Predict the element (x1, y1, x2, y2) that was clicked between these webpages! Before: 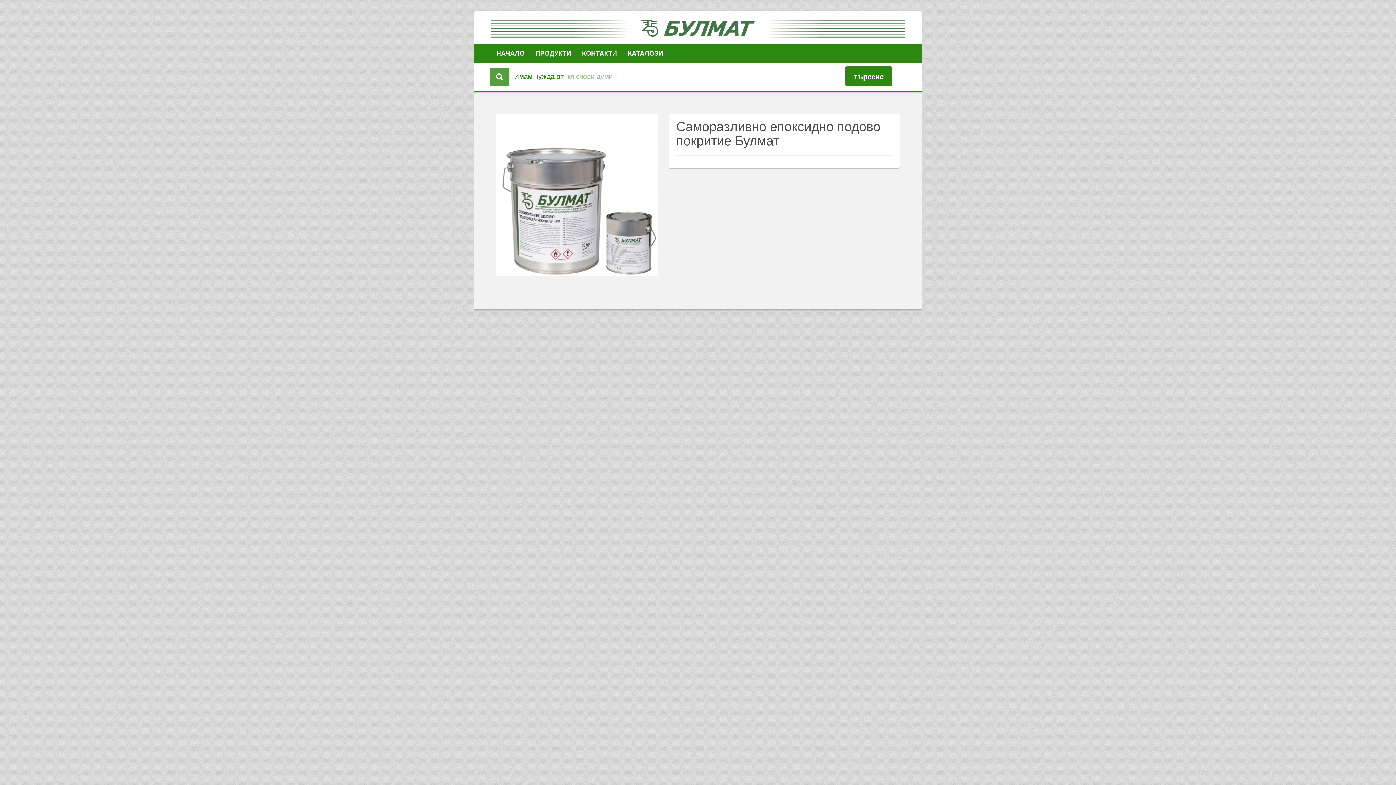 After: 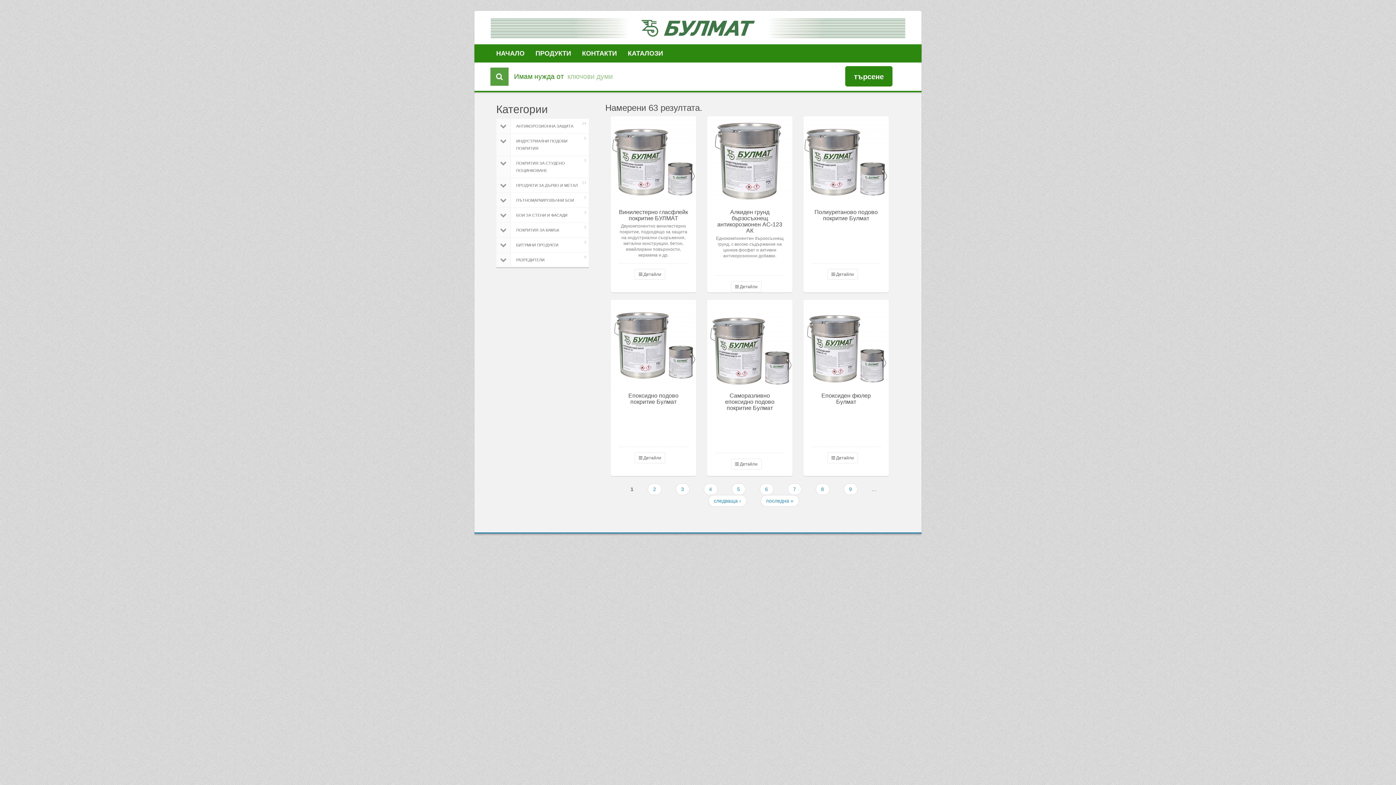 Action: bbox: (845, 66, 892, 86) label: търсене